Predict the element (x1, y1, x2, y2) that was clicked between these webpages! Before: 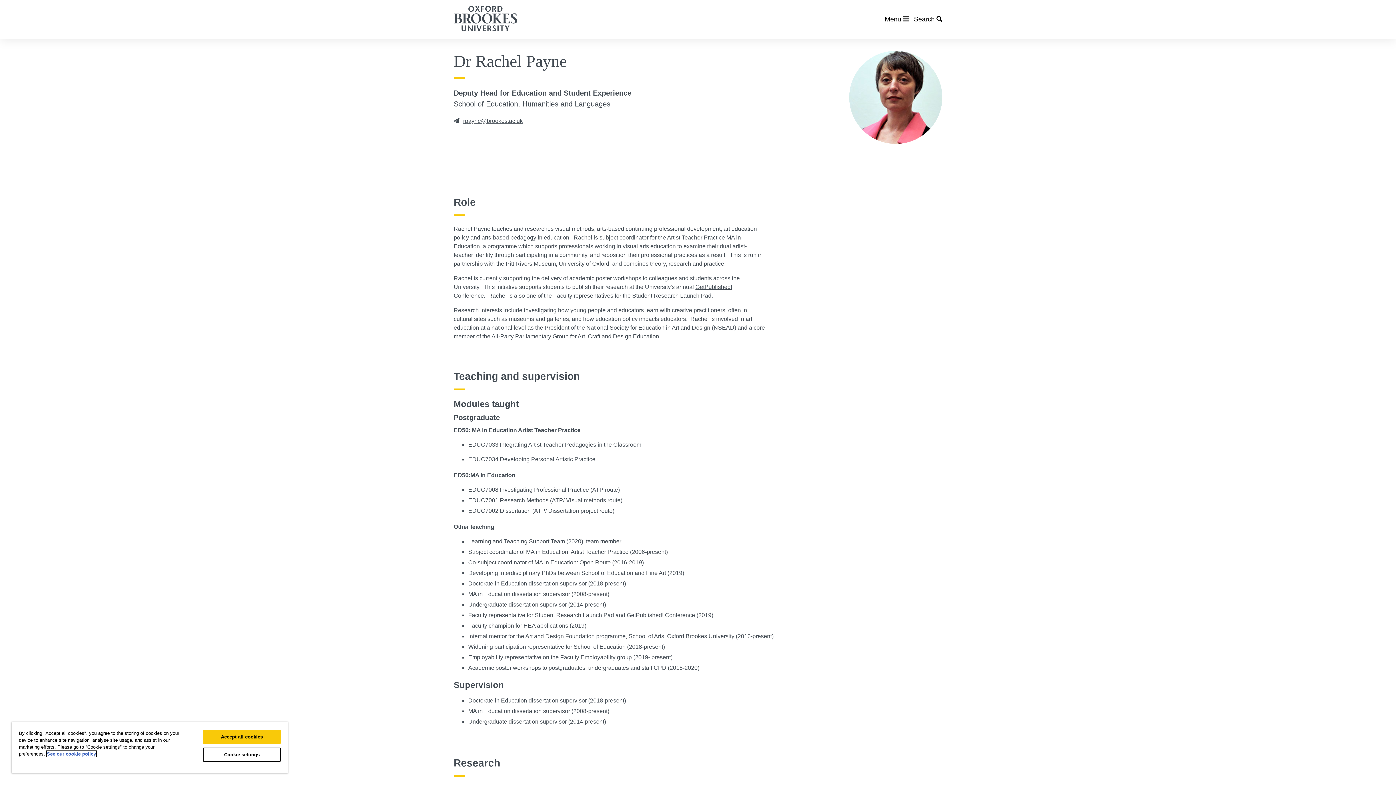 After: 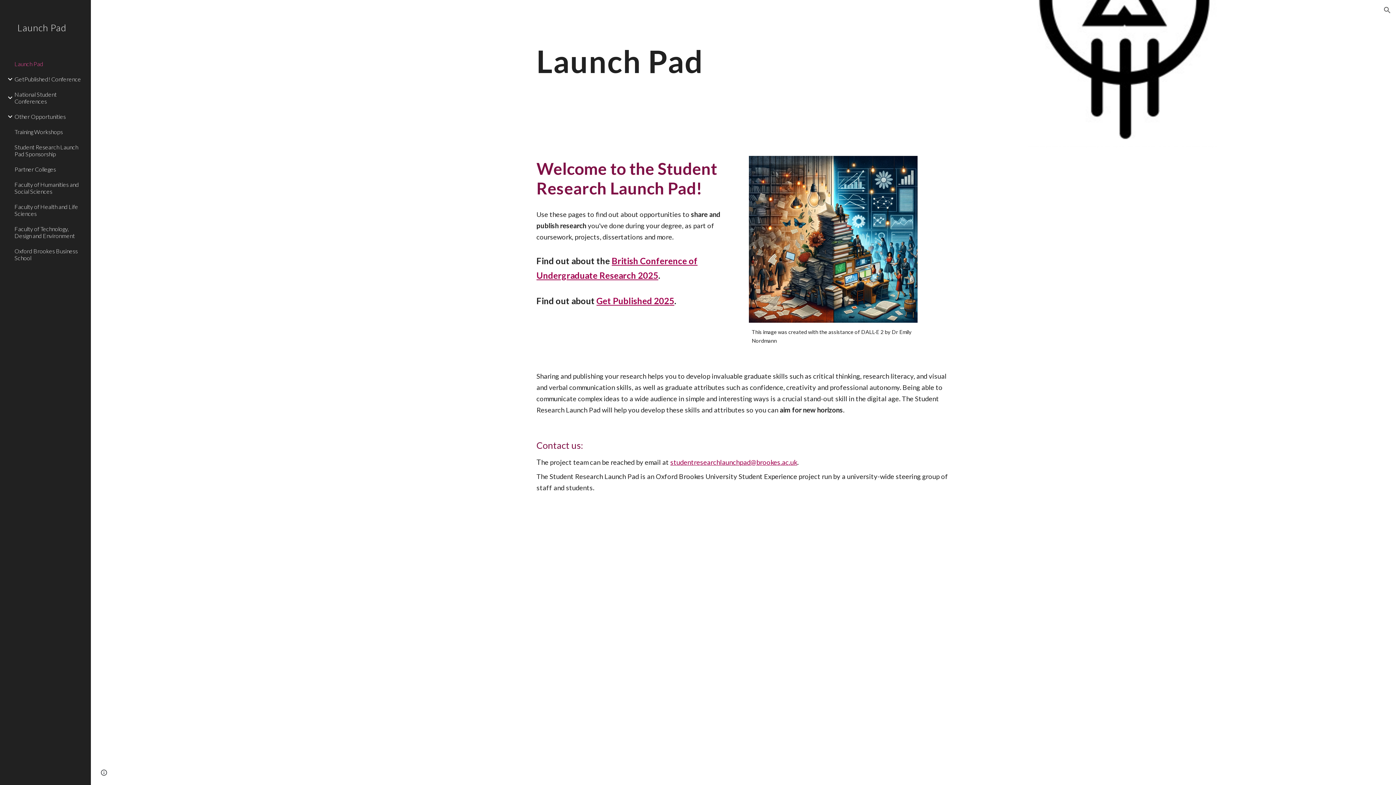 Action: bbox: (632, 292, 711, 298) label: Student Research Launch Pad